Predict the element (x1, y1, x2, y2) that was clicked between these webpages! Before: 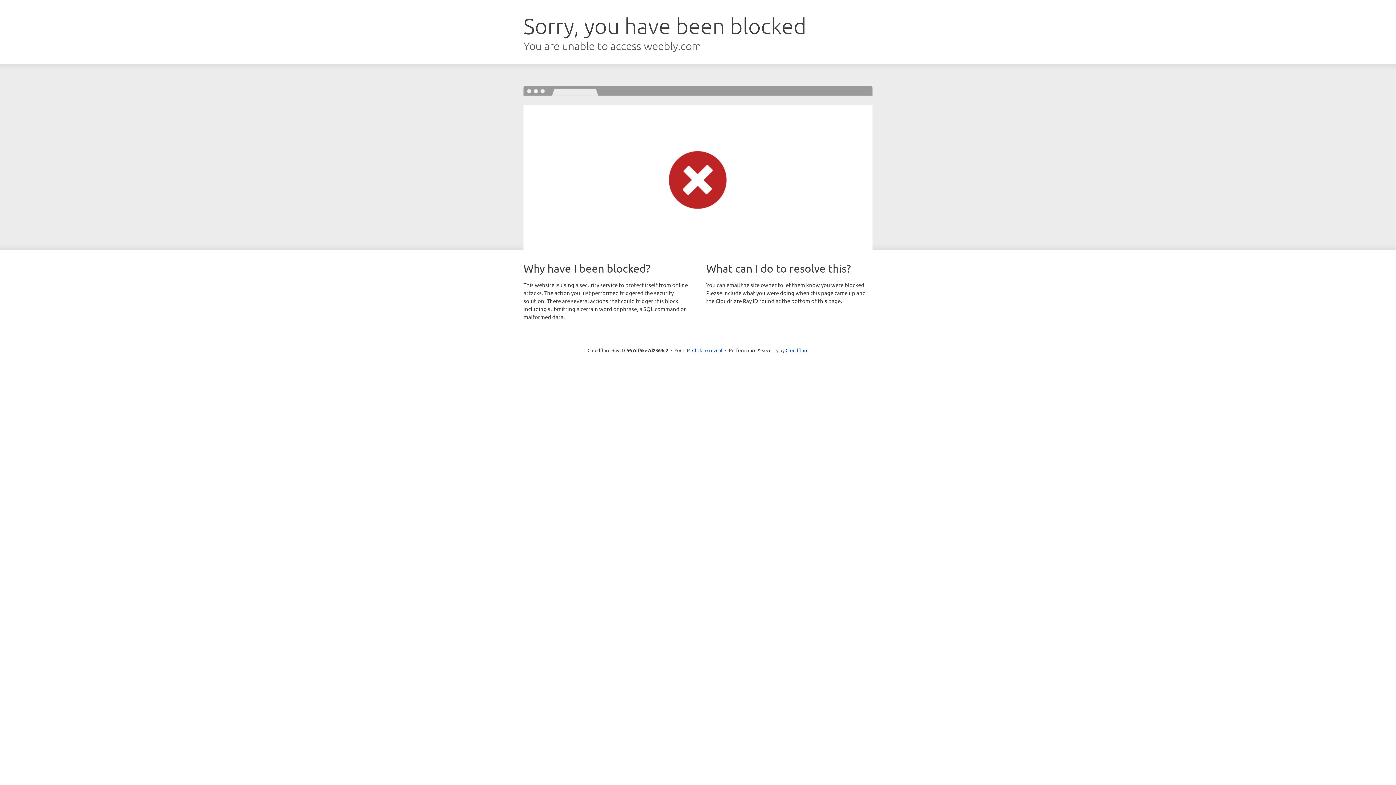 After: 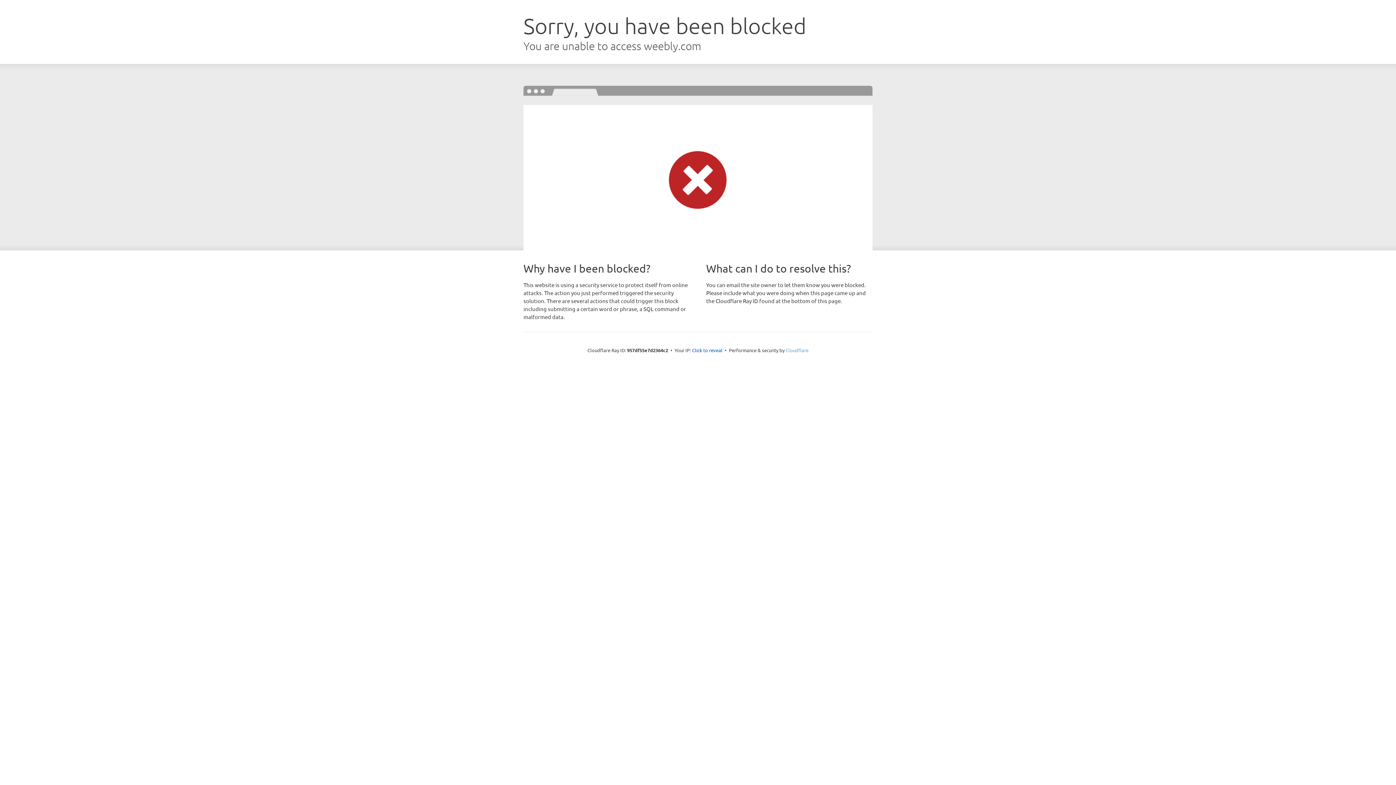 Action: bbox: (785, 347, 808, 353) label: Cloudflare